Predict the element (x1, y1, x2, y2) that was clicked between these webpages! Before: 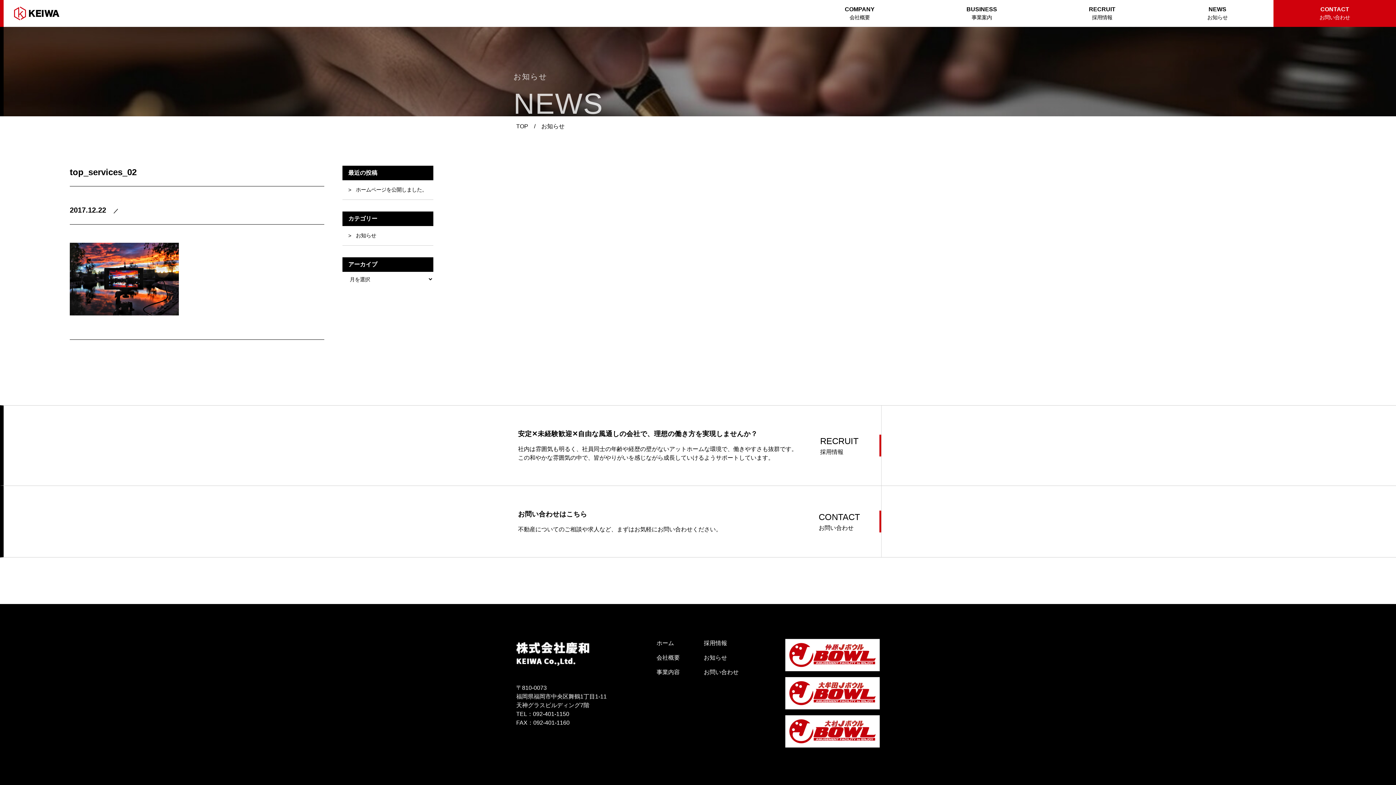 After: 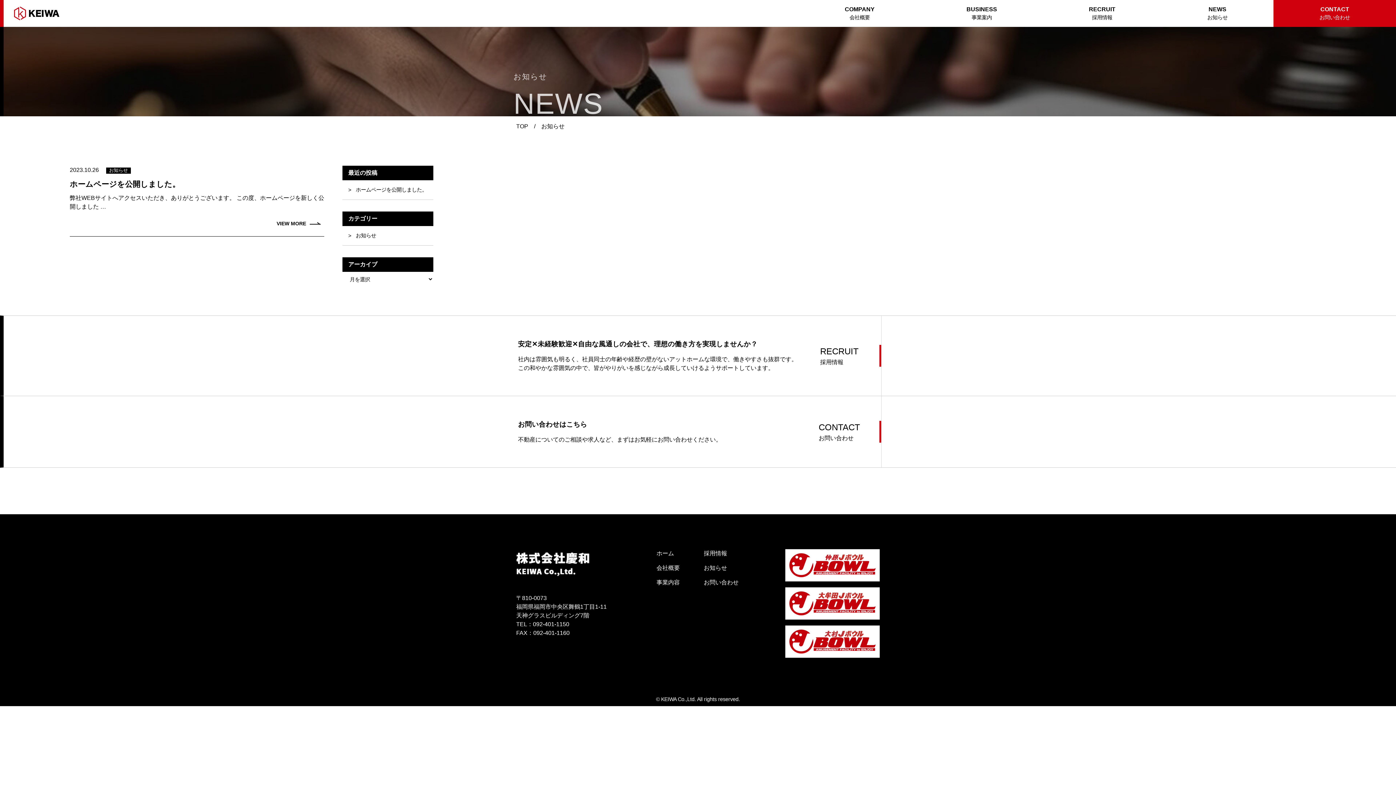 Action: label: お知らせ bbox: (704, 654, 727, 661)